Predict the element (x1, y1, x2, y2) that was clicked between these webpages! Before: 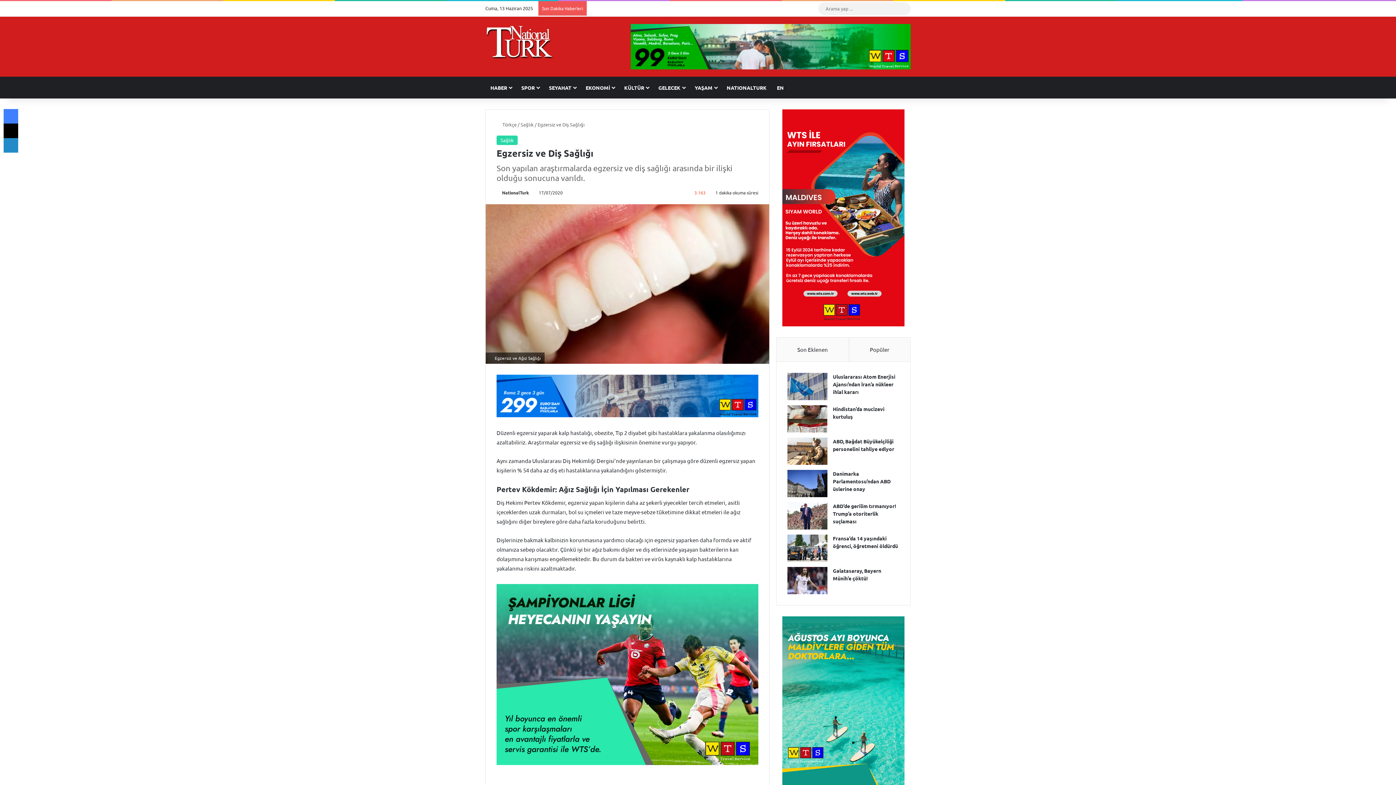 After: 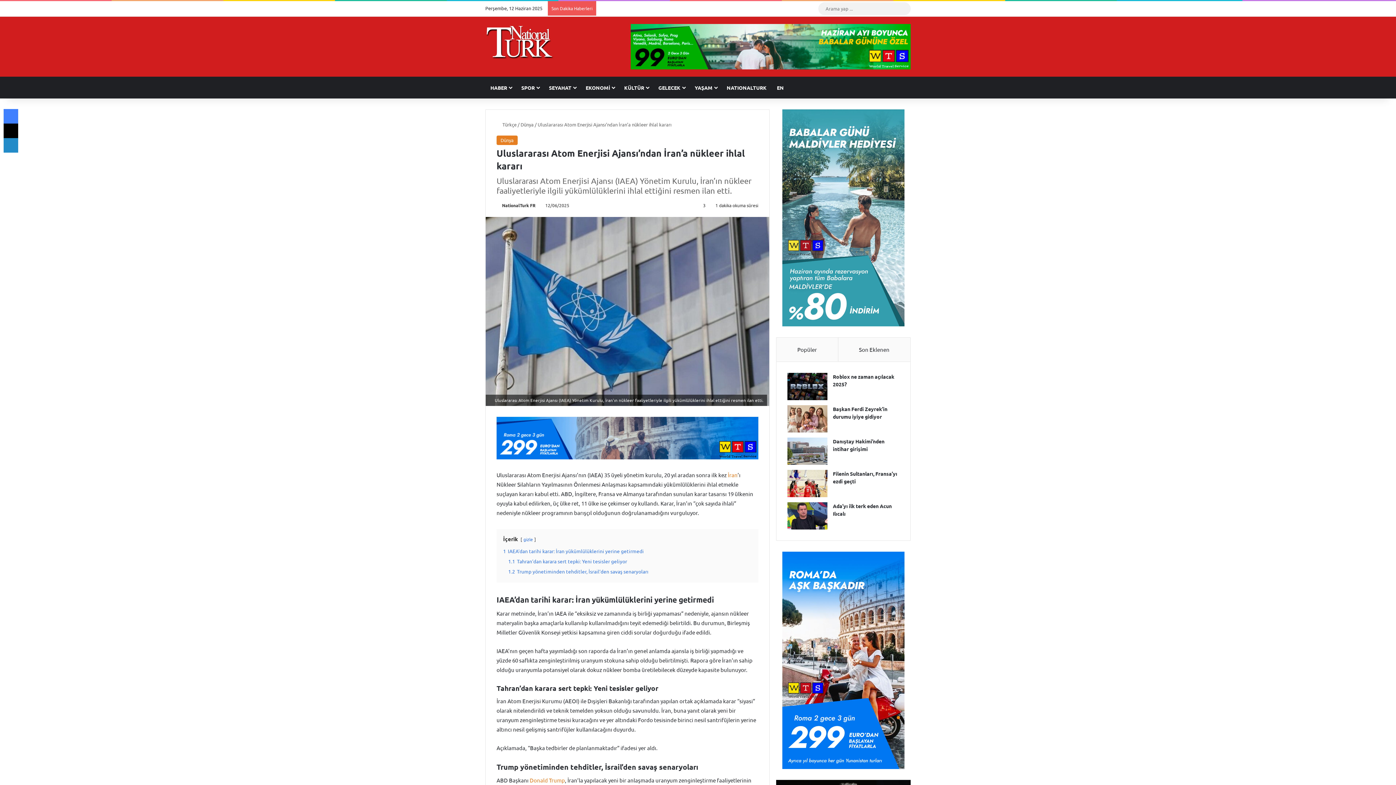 Action: label: Uluslararası Atom Enerjisi Ajansı’ndan İran’a nükleer ihlal kararı bbox: (833, 373, 895, 395)